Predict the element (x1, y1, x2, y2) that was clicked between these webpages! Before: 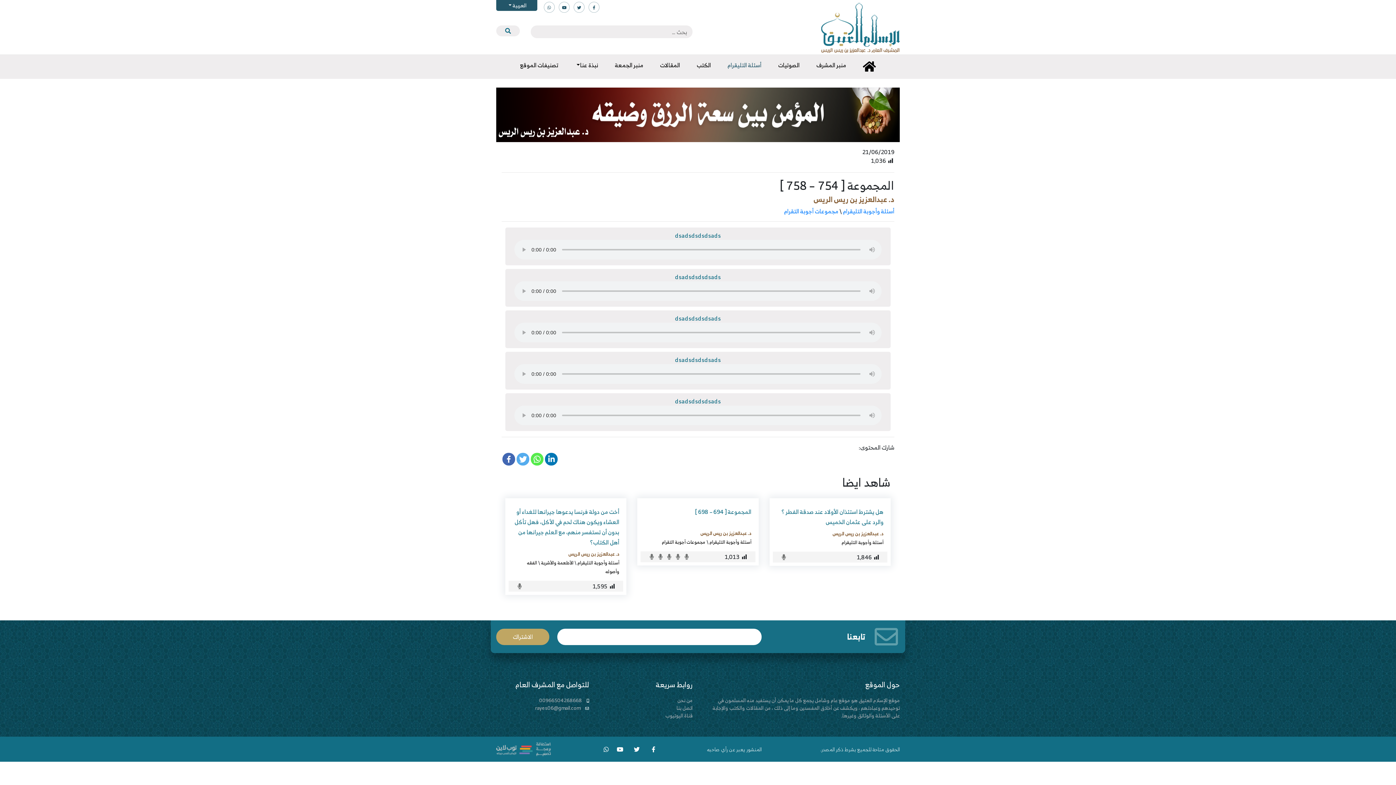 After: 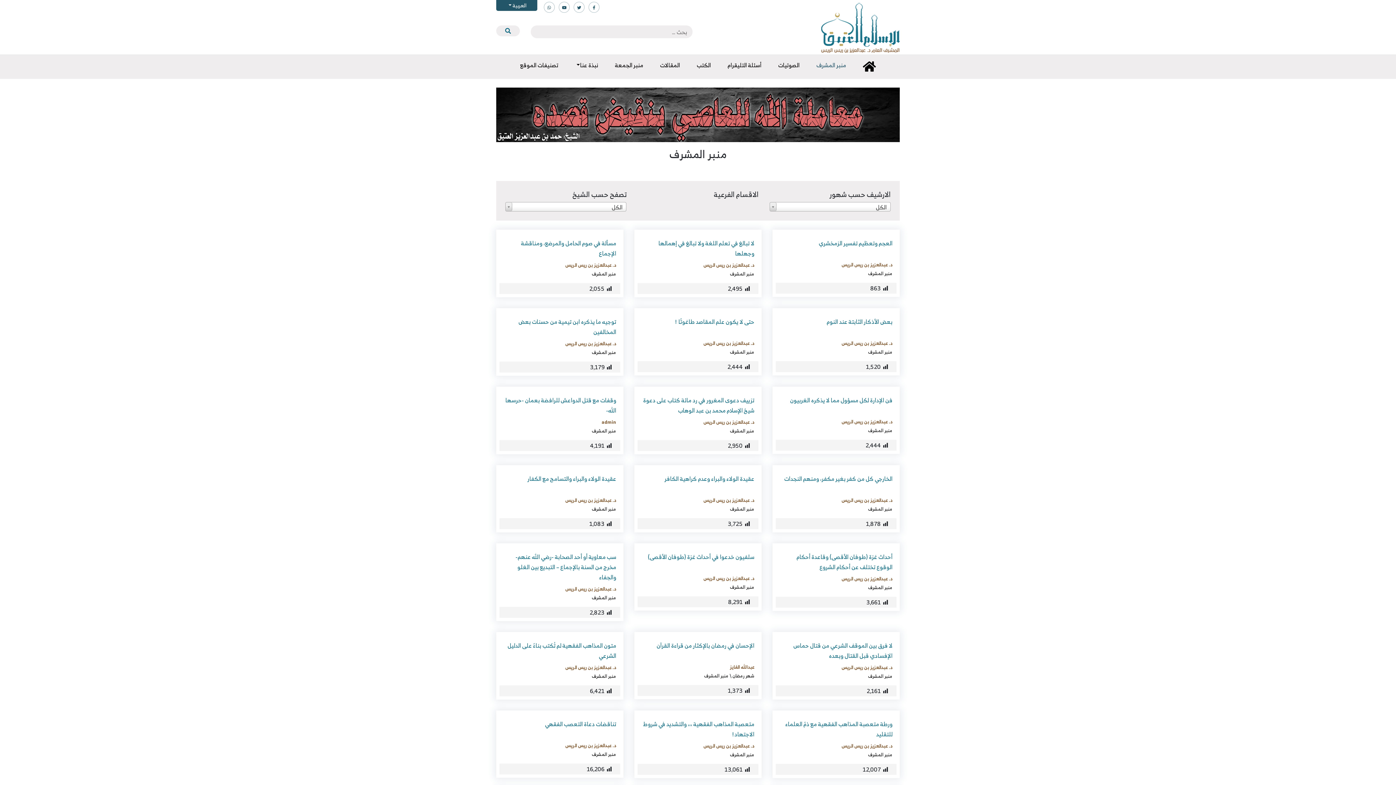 Action: label: منبر المشرف bbox: (813, 57, 849, 72)